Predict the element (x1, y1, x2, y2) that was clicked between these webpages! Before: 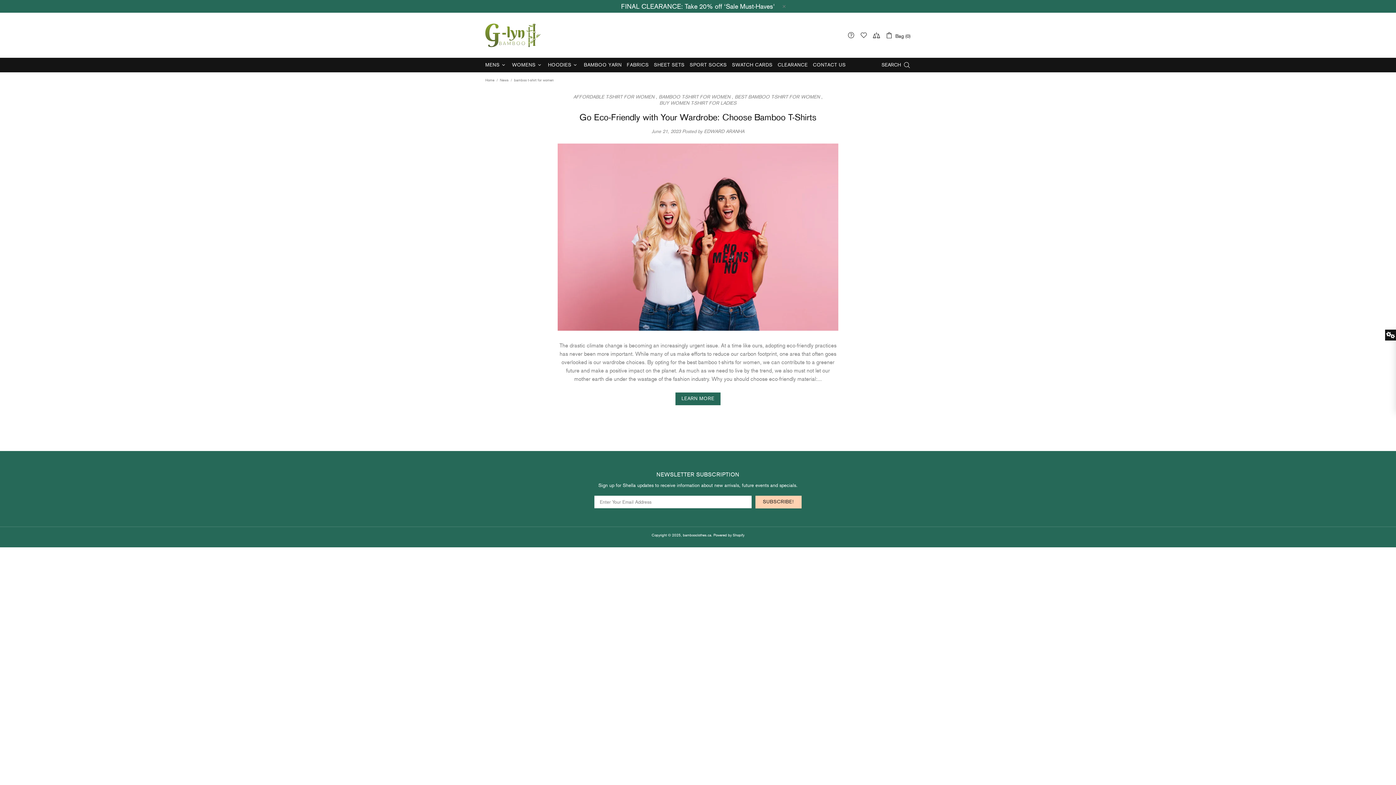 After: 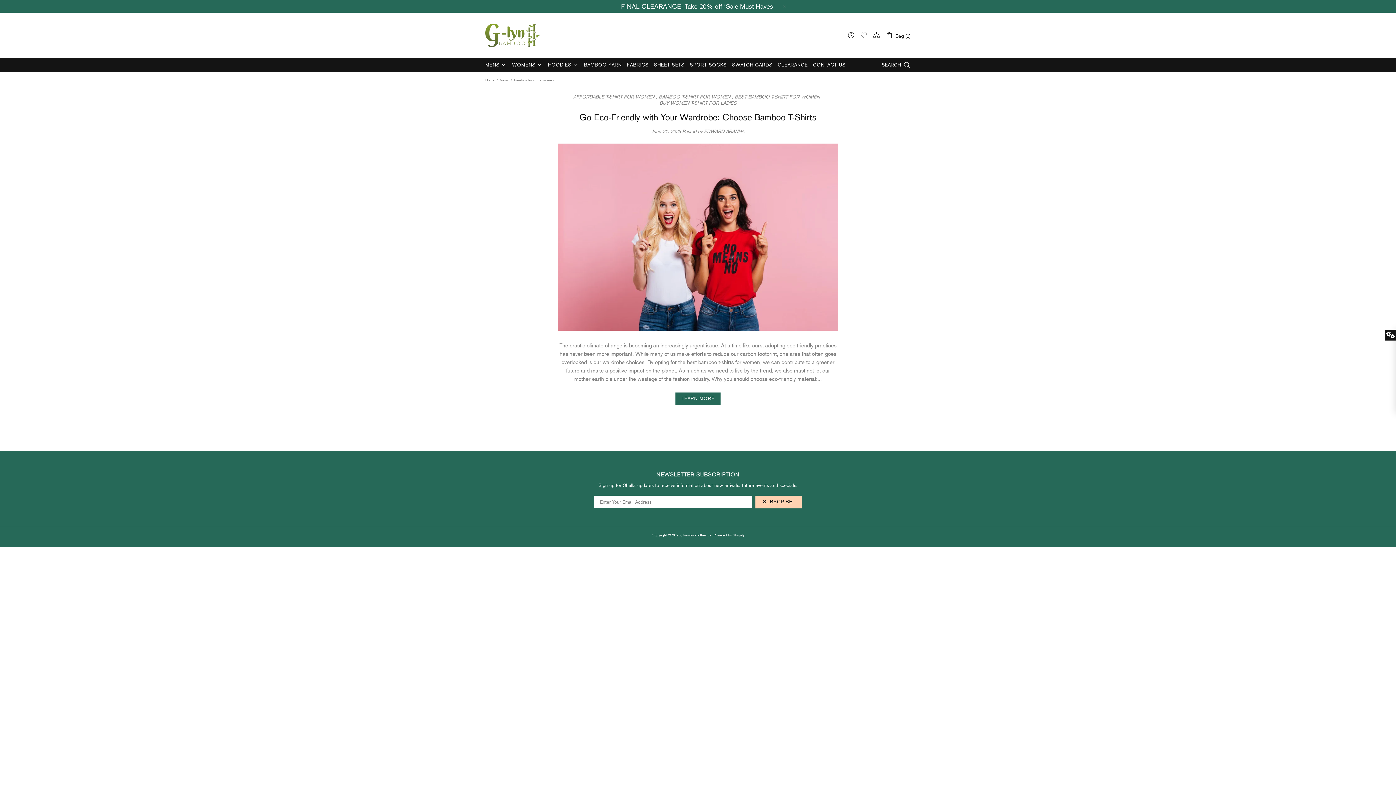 Action: bbox: (860, 31, 867, 38)